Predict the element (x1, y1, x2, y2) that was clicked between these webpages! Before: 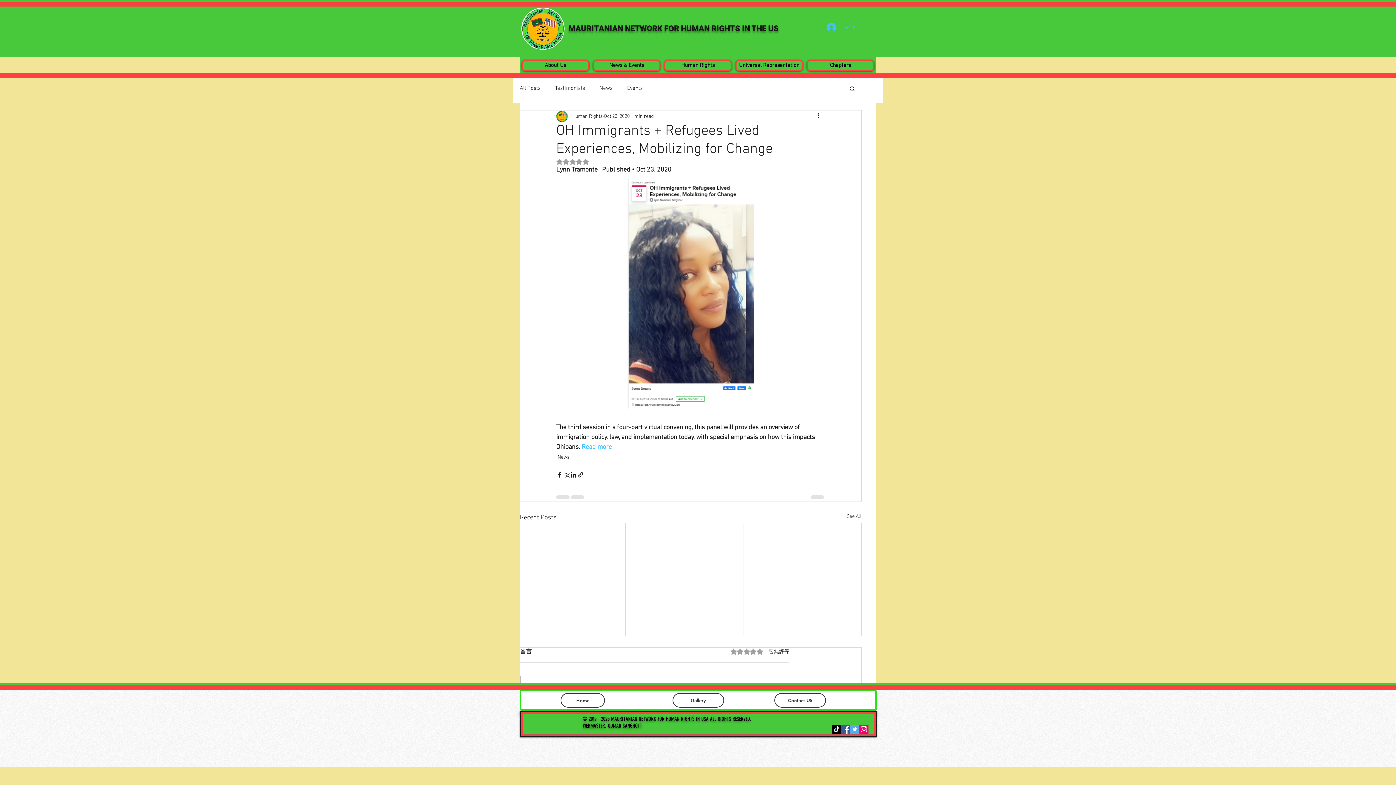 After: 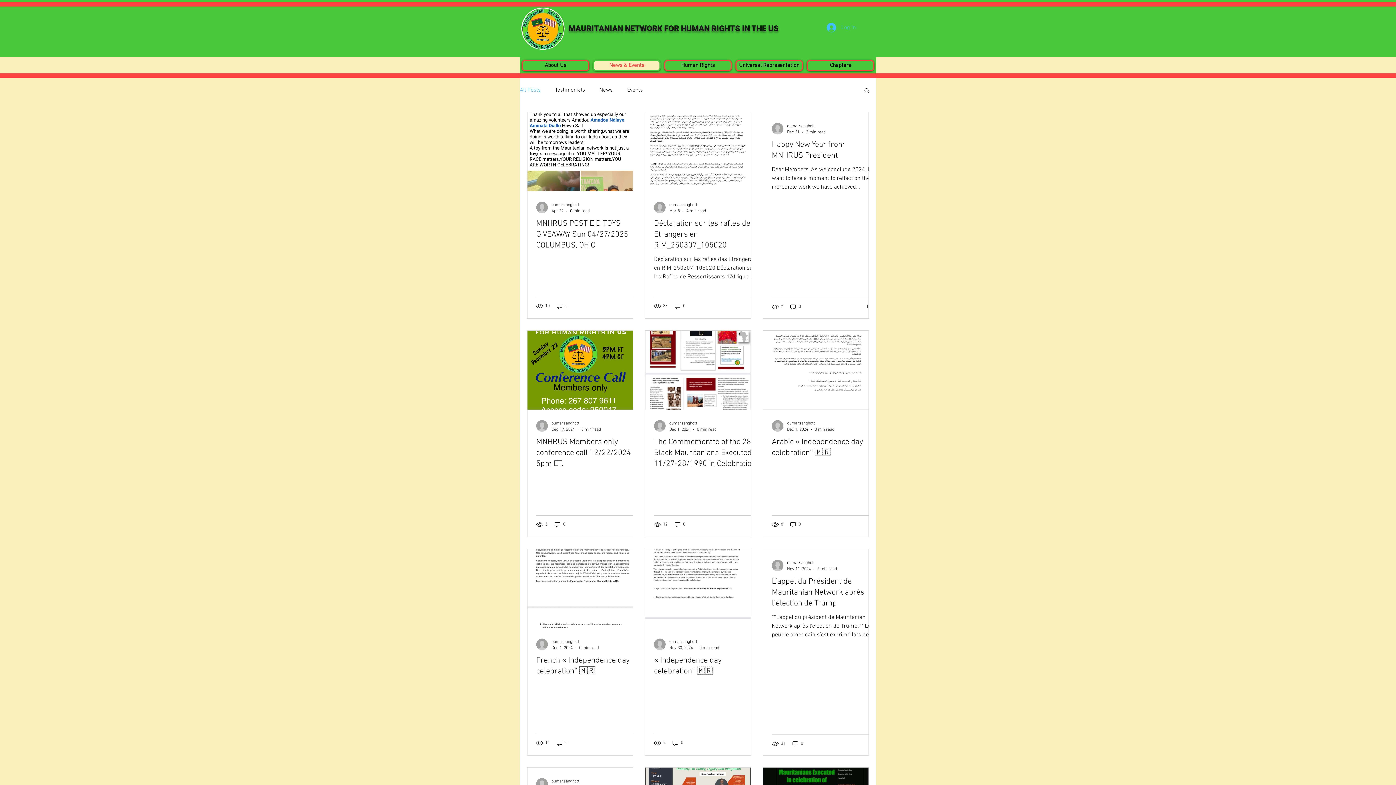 Action: bbox: (520, 84, 540, 92) label: All Posts